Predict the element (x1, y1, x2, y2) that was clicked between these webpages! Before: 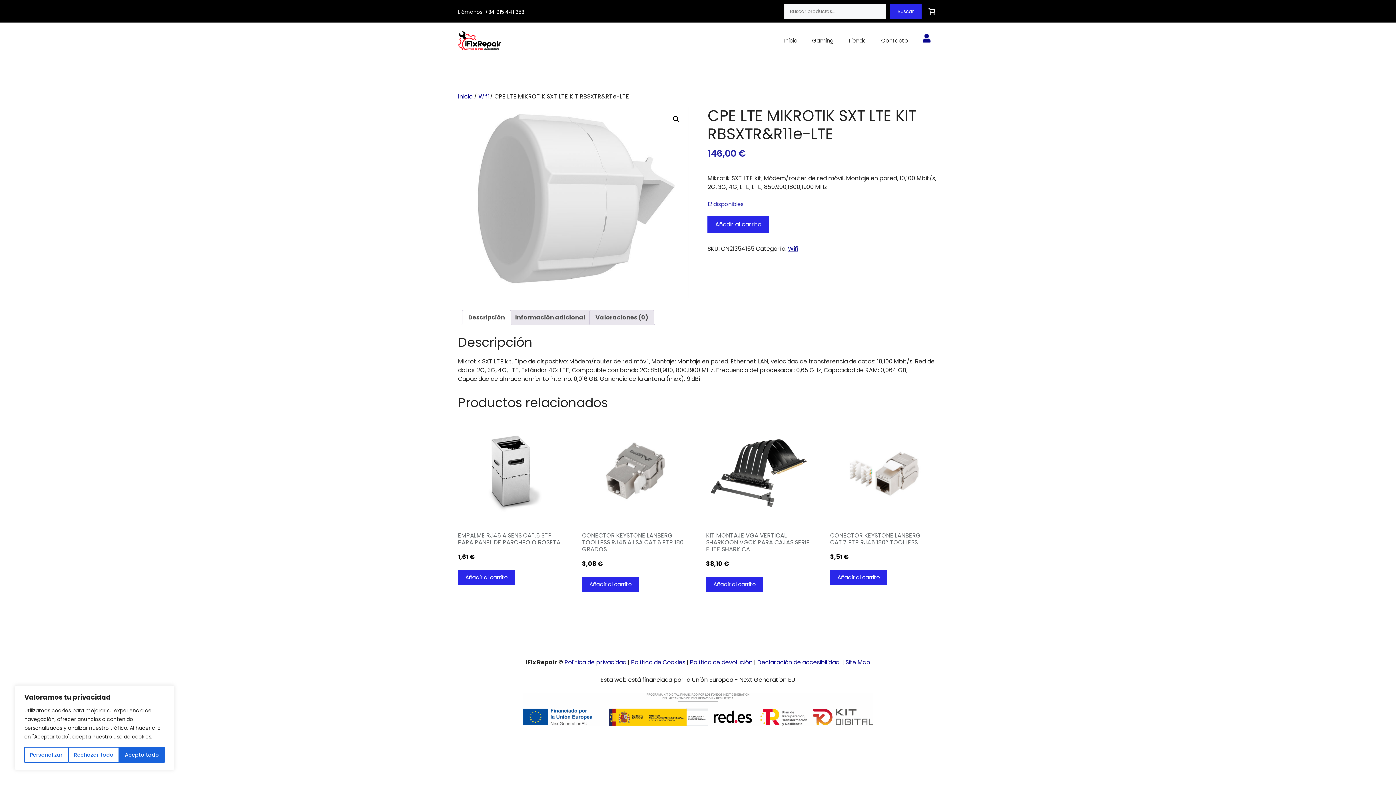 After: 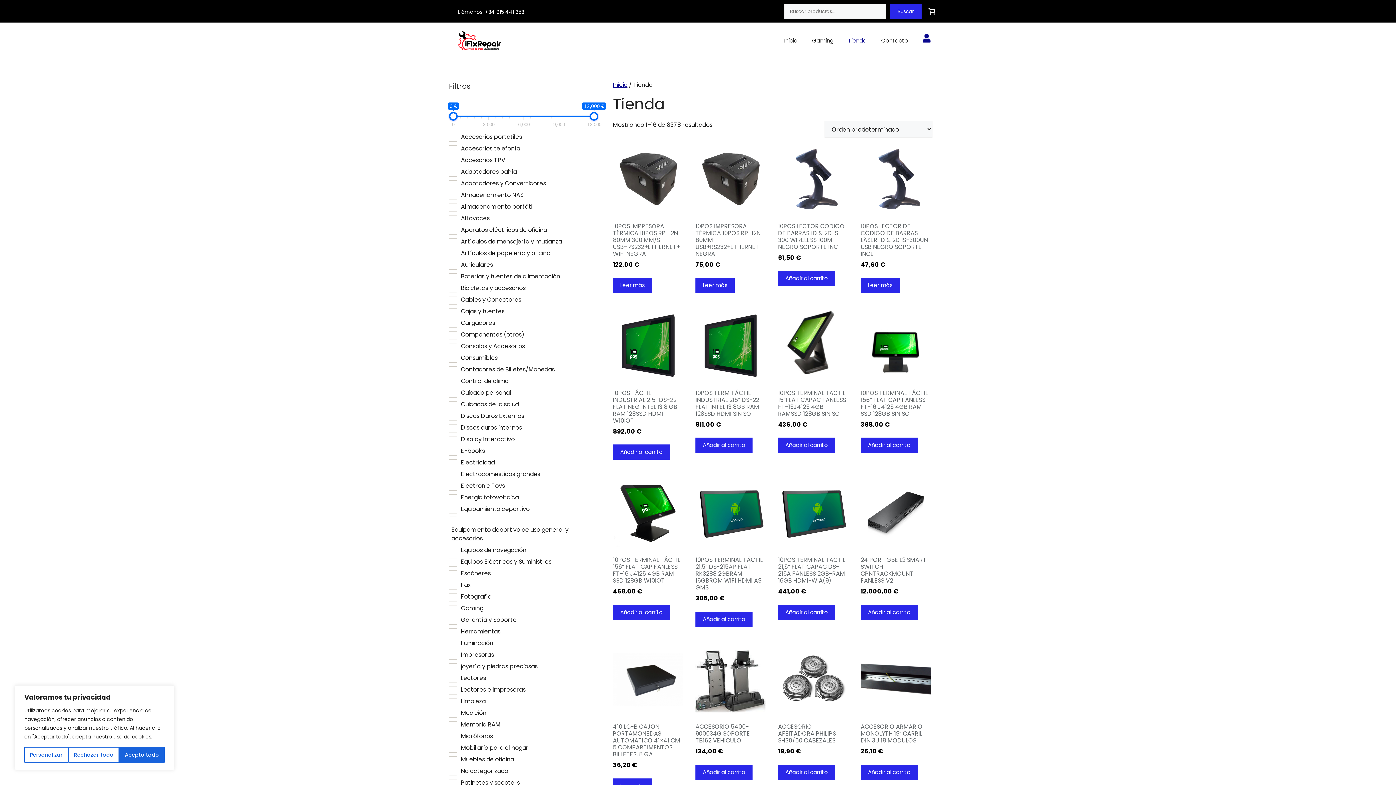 Action: label: Tienda bbox: (841, 29, 874, 51)